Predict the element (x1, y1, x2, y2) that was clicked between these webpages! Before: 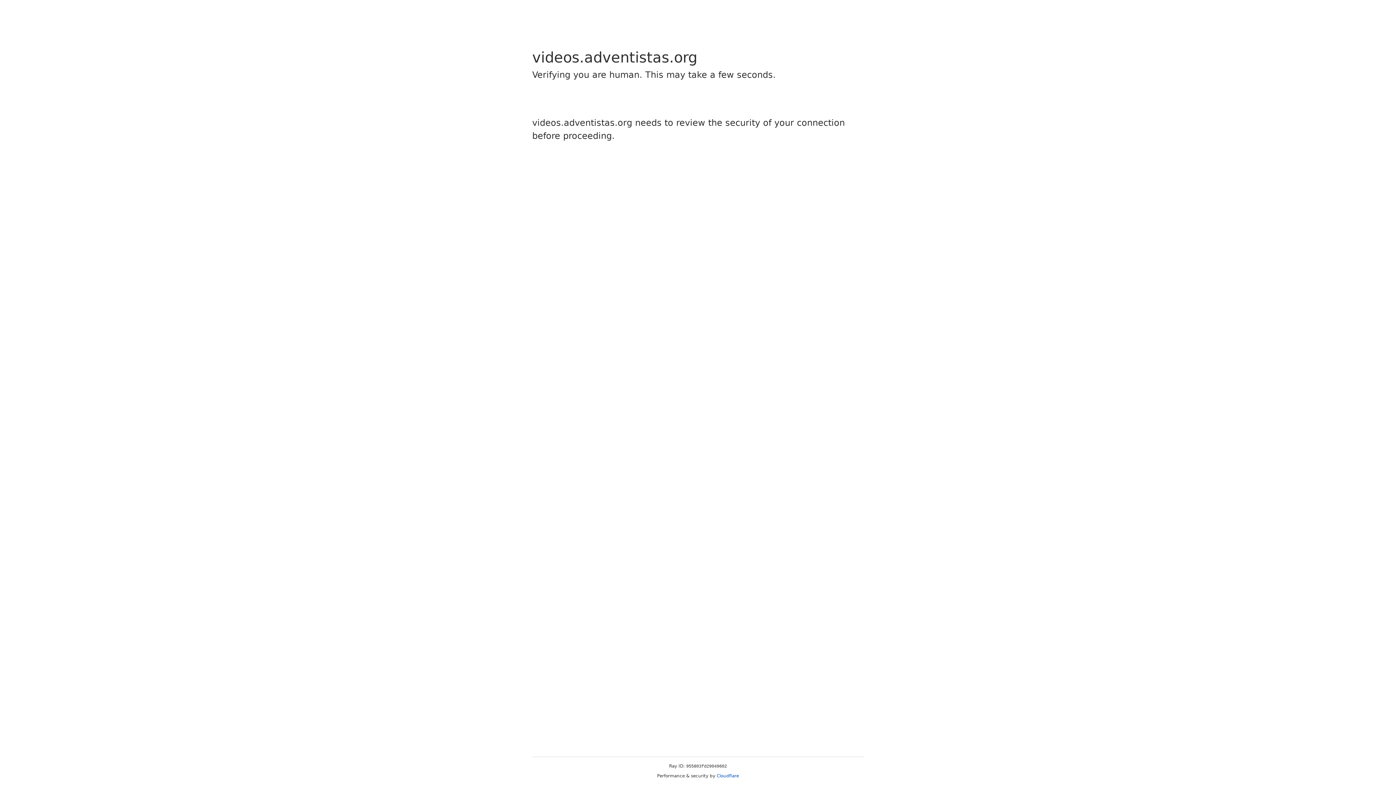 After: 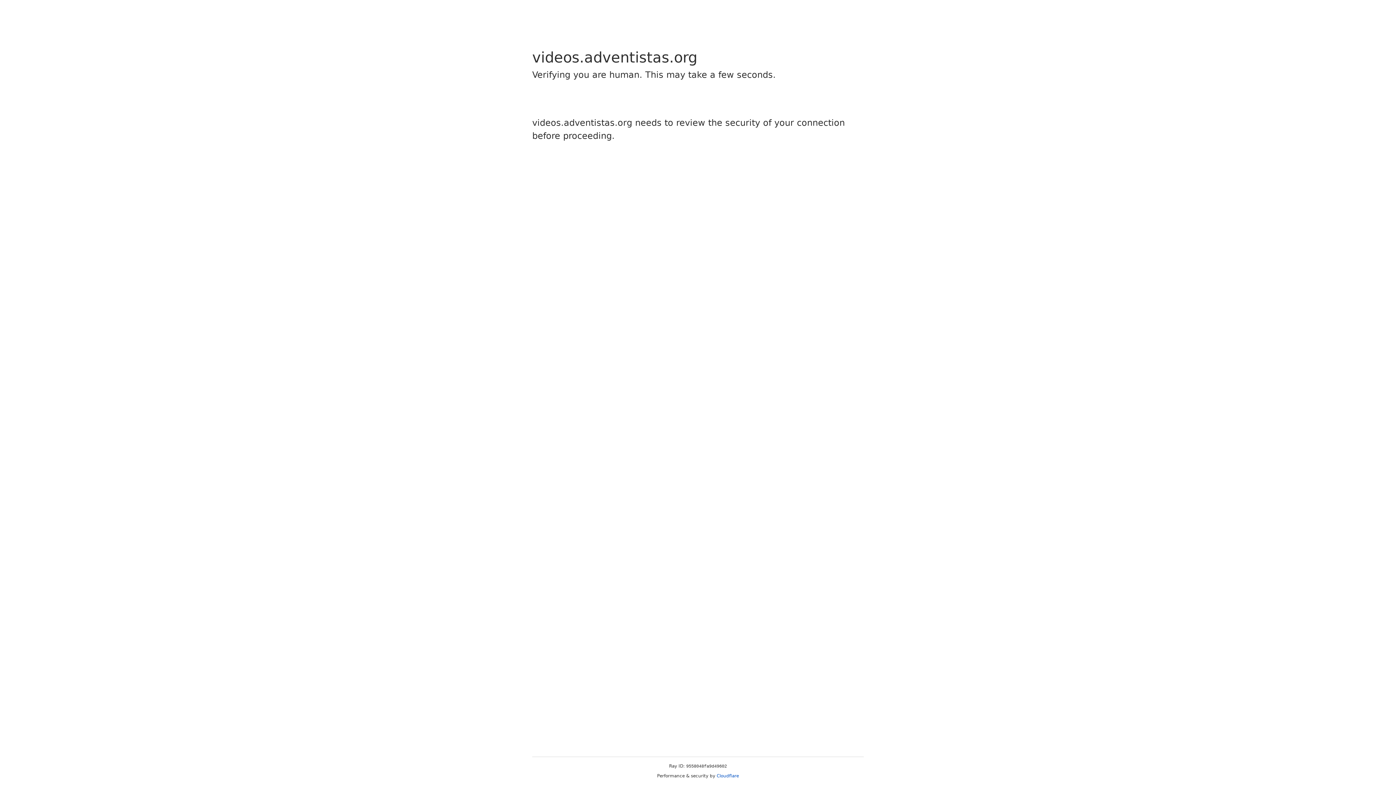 Action: label: Cloudflare bbox: (716, 773, 739, 778)